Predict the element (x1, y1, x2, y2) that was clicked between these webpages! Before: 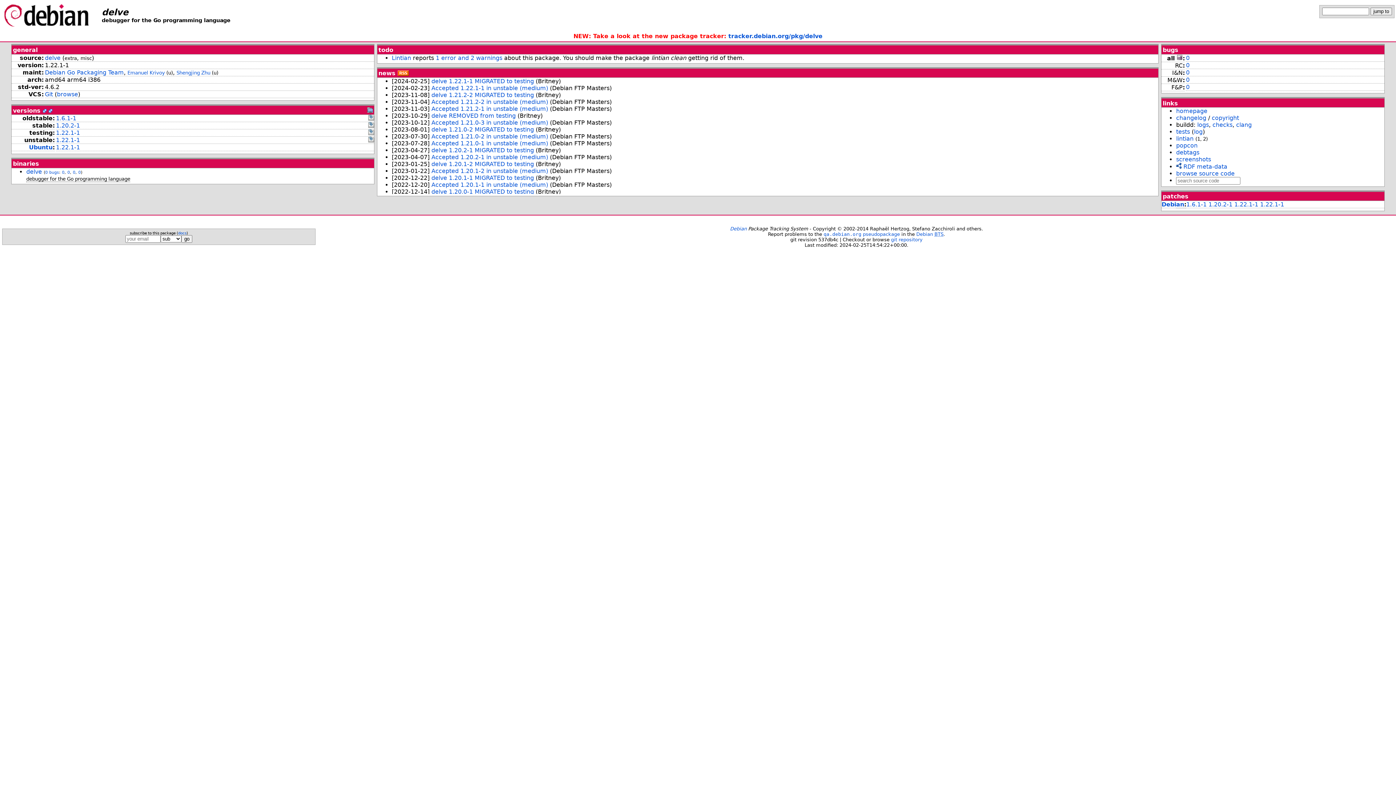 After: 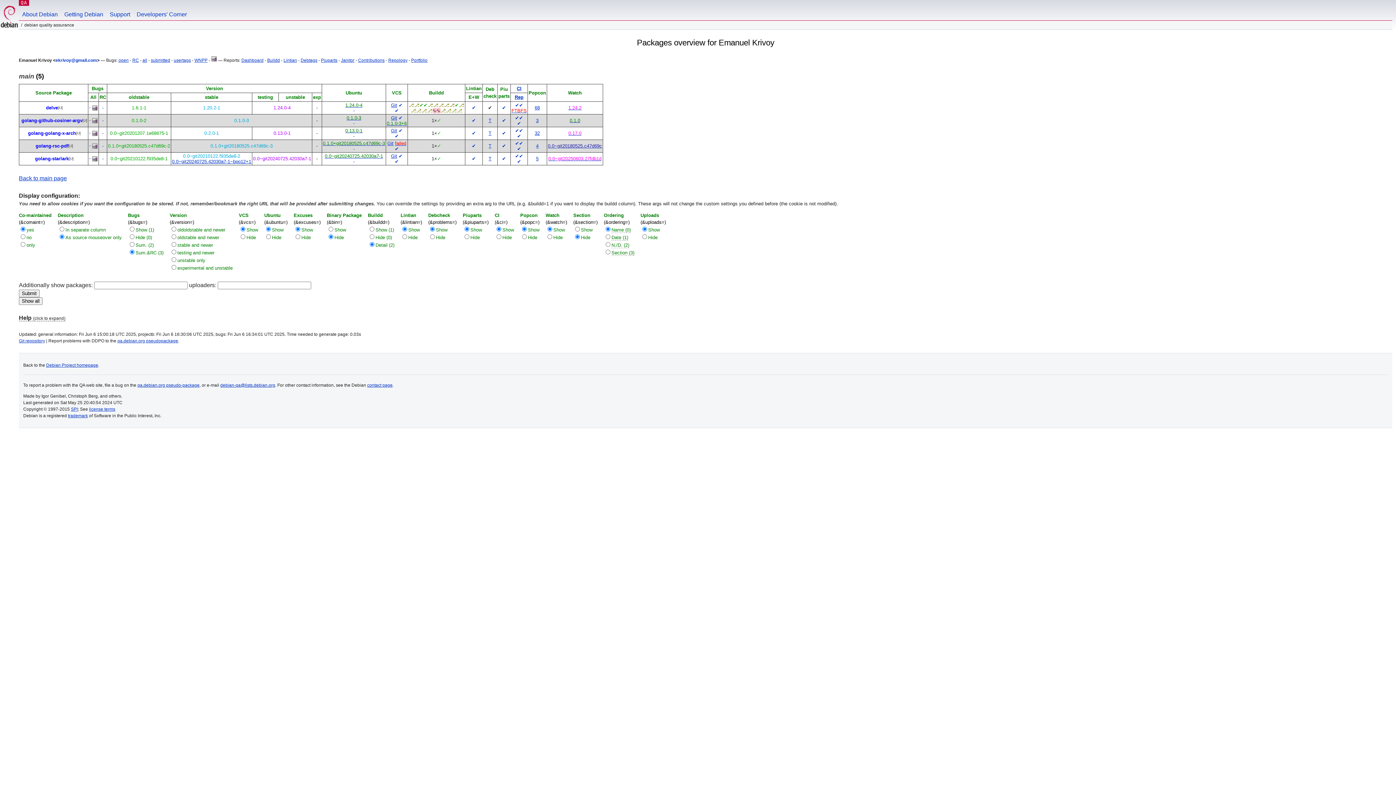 Action: label: Emanuel Krivoy bbox: (127, 70, 164, 75)